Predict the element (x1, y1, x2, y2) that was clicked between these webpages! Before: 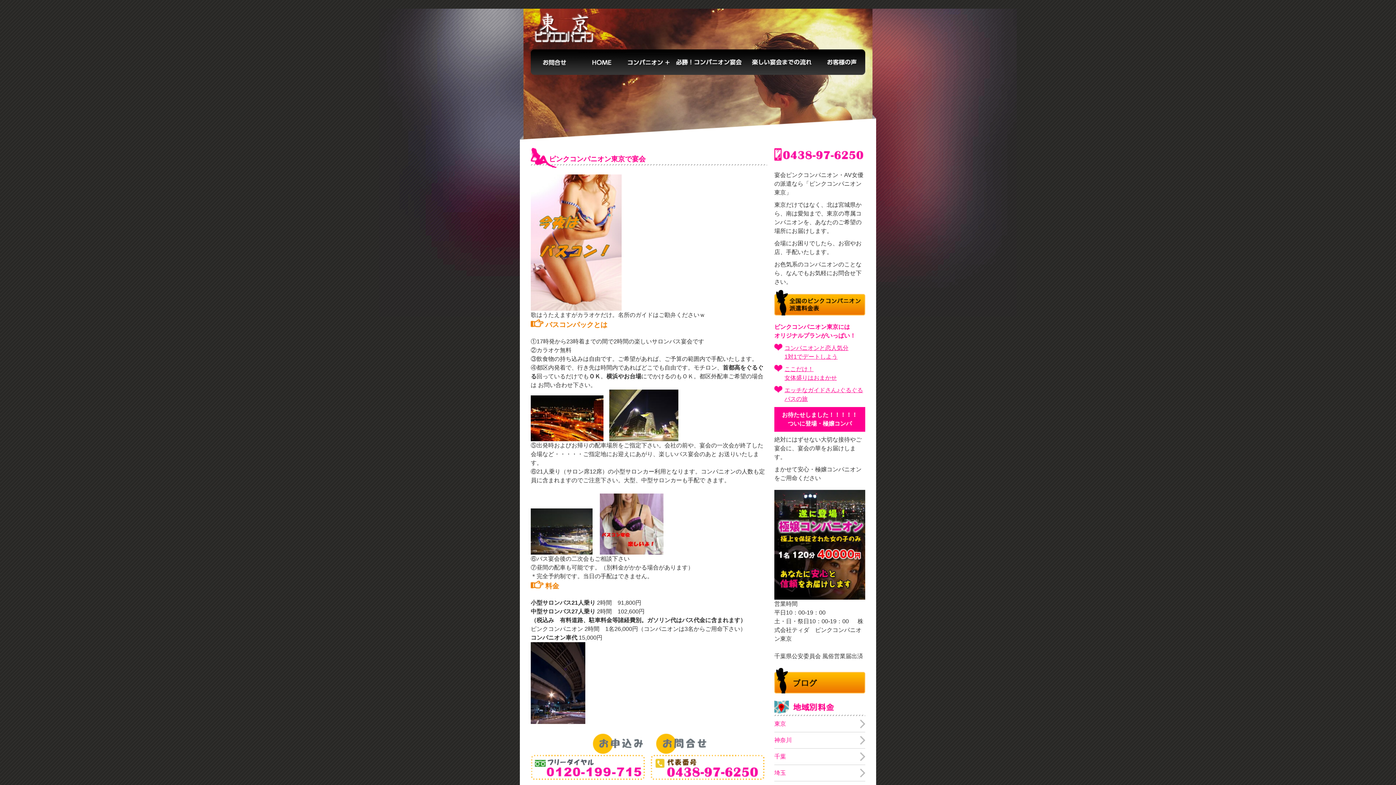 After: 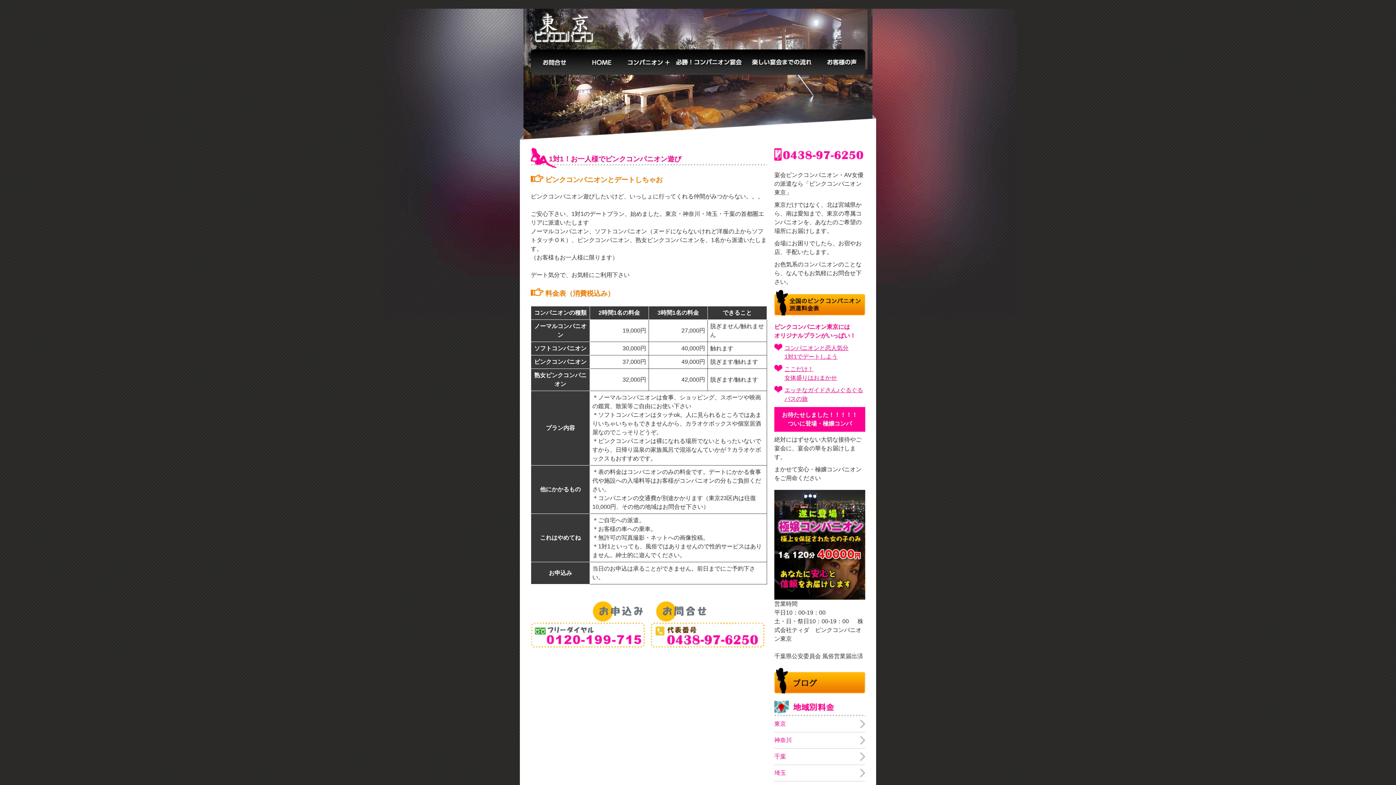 Action: label: コンパニオンと恋人気分
1対1でデートしよう bbox: (784, 344, 865, 361)